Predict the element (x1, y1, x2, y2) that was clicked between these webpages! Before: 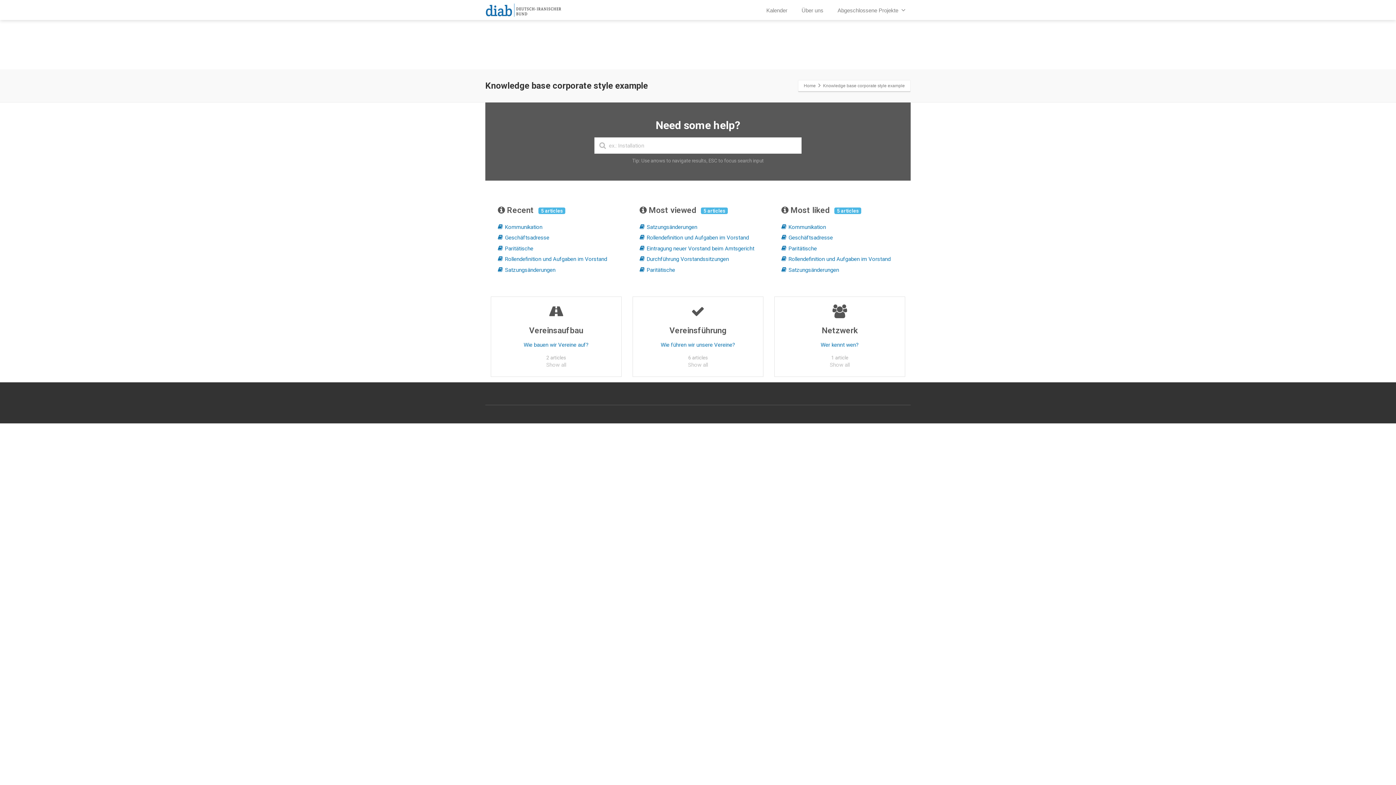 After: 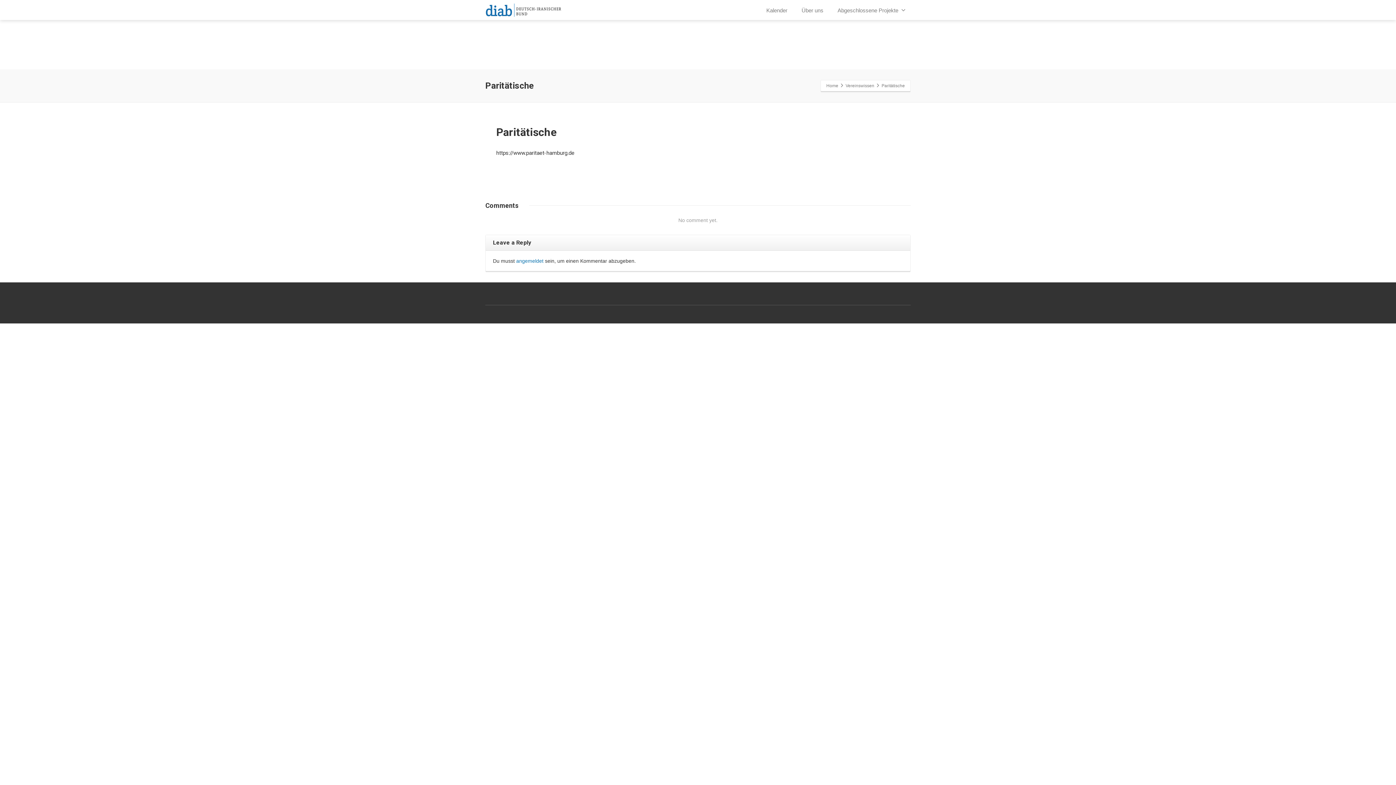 Action: label: Paritätische bbox: (639, 266, 675, 275)